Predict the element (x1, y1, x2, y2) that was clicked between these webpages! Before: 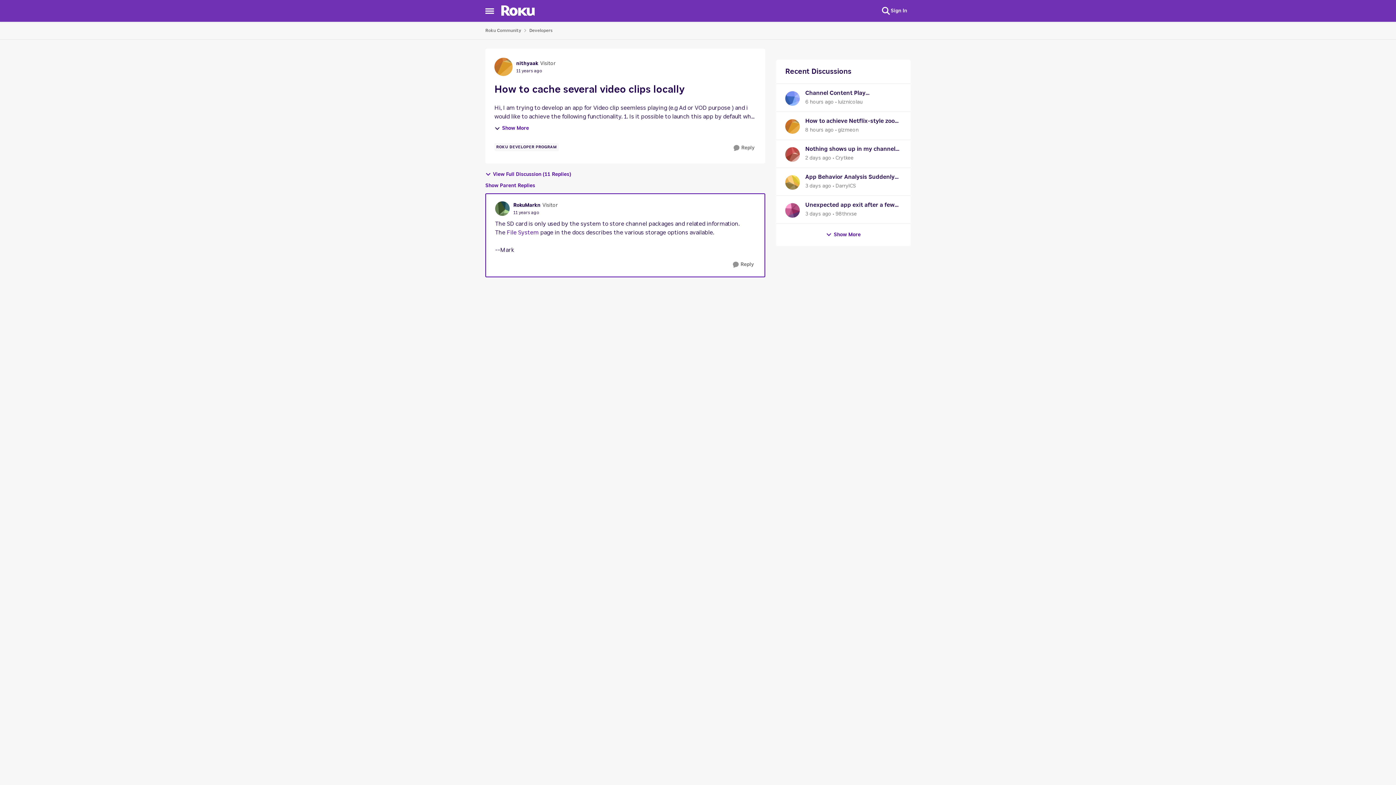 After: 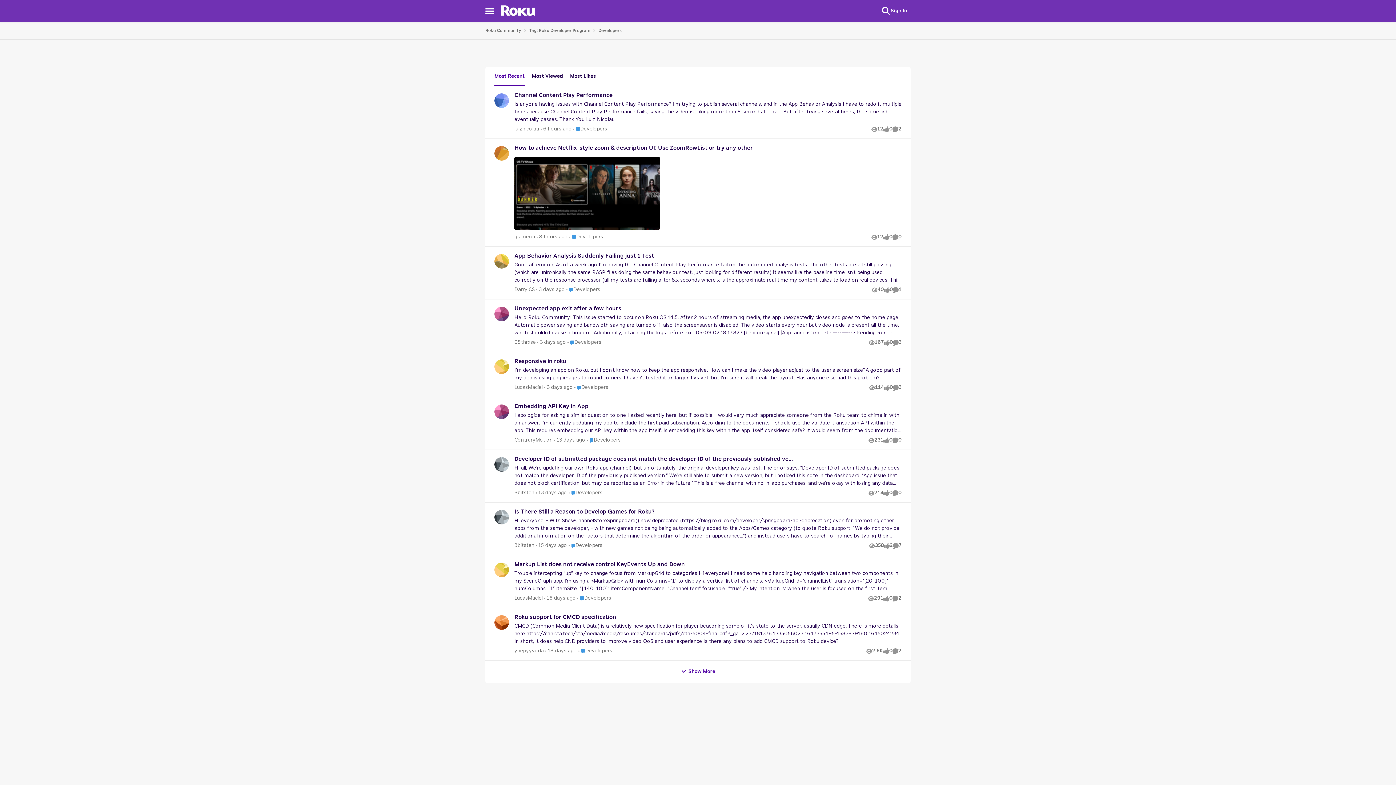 Action: label: Tag name Roku Developer Program bbox: (494, 143, 558, 151)